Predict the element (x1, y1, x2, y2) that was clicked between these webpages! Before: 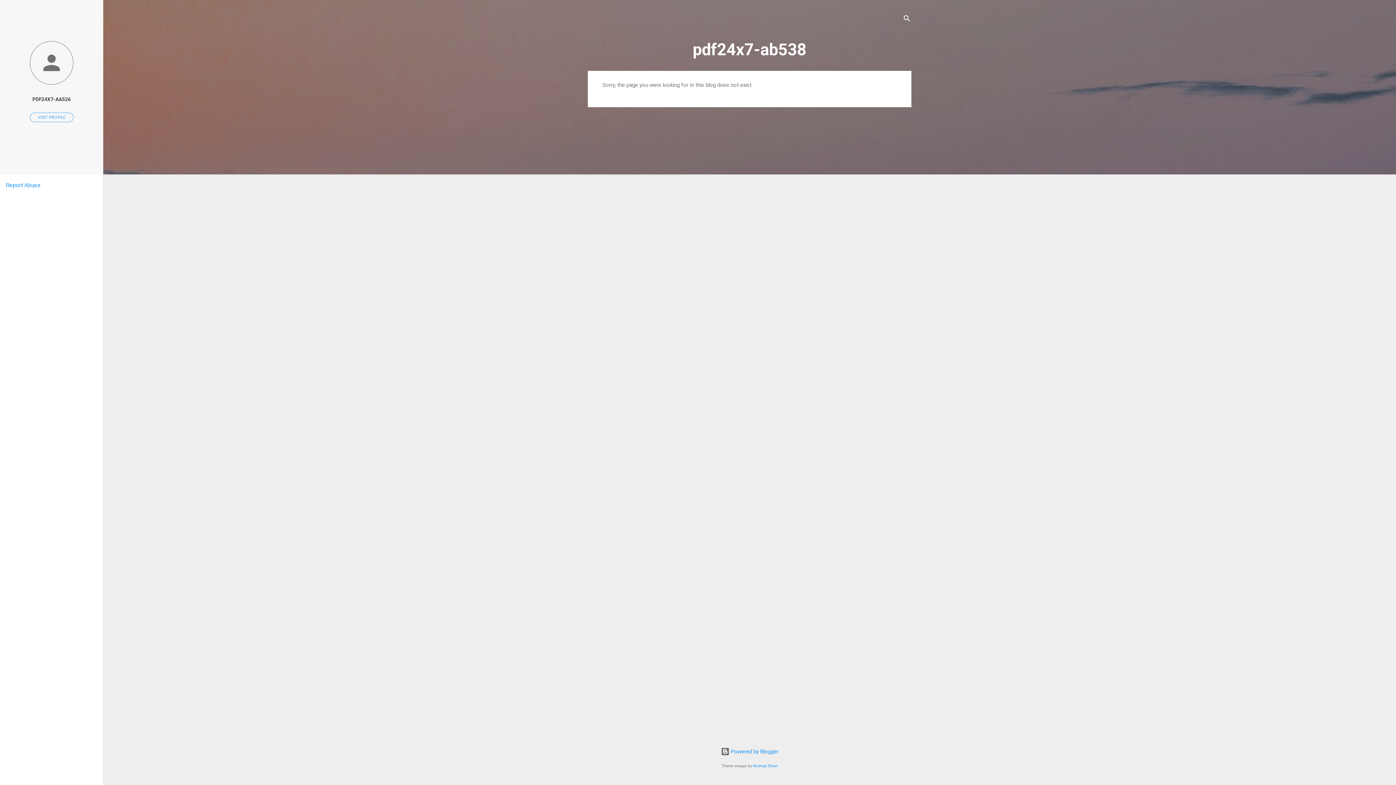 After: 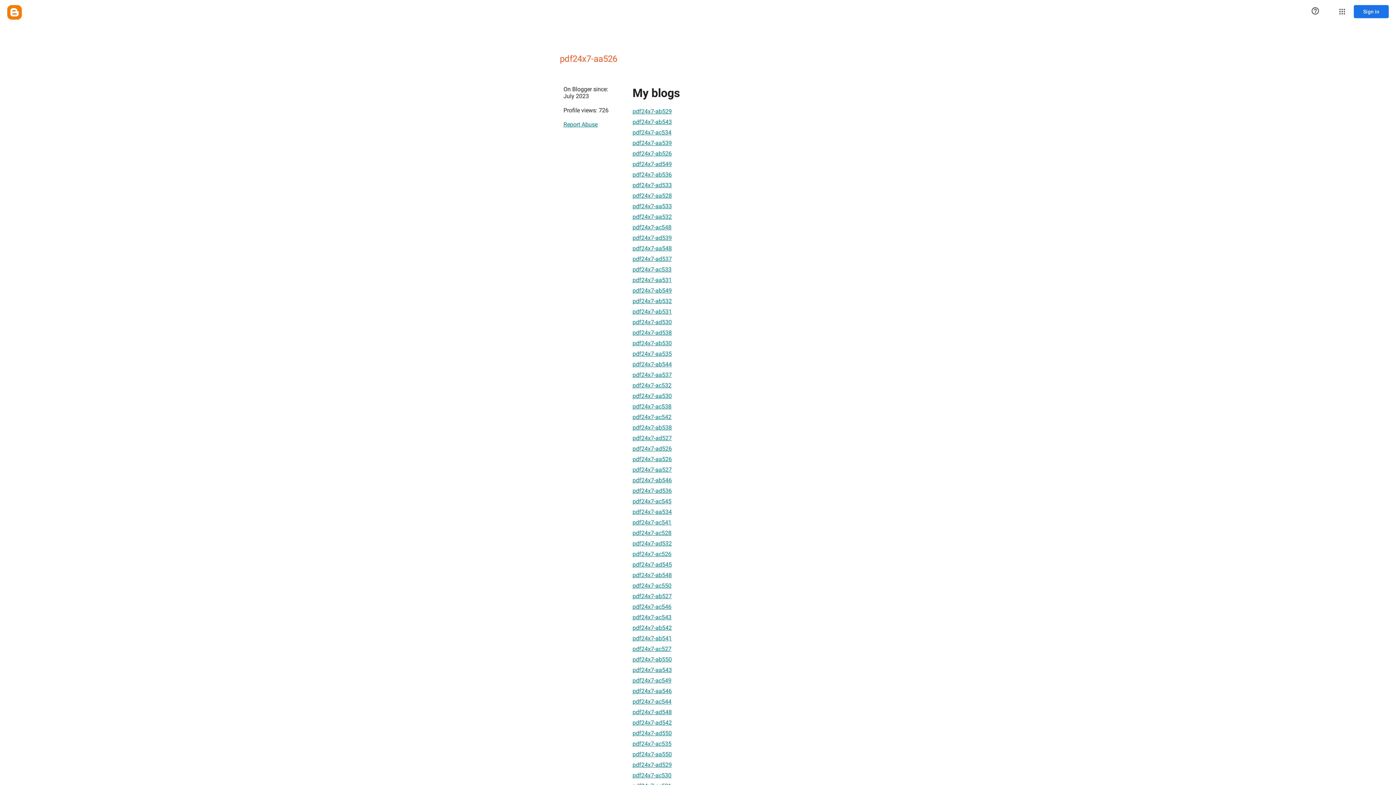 Action: label: PDF24X7-AA526 bbox: (0, 91, 103, 107)